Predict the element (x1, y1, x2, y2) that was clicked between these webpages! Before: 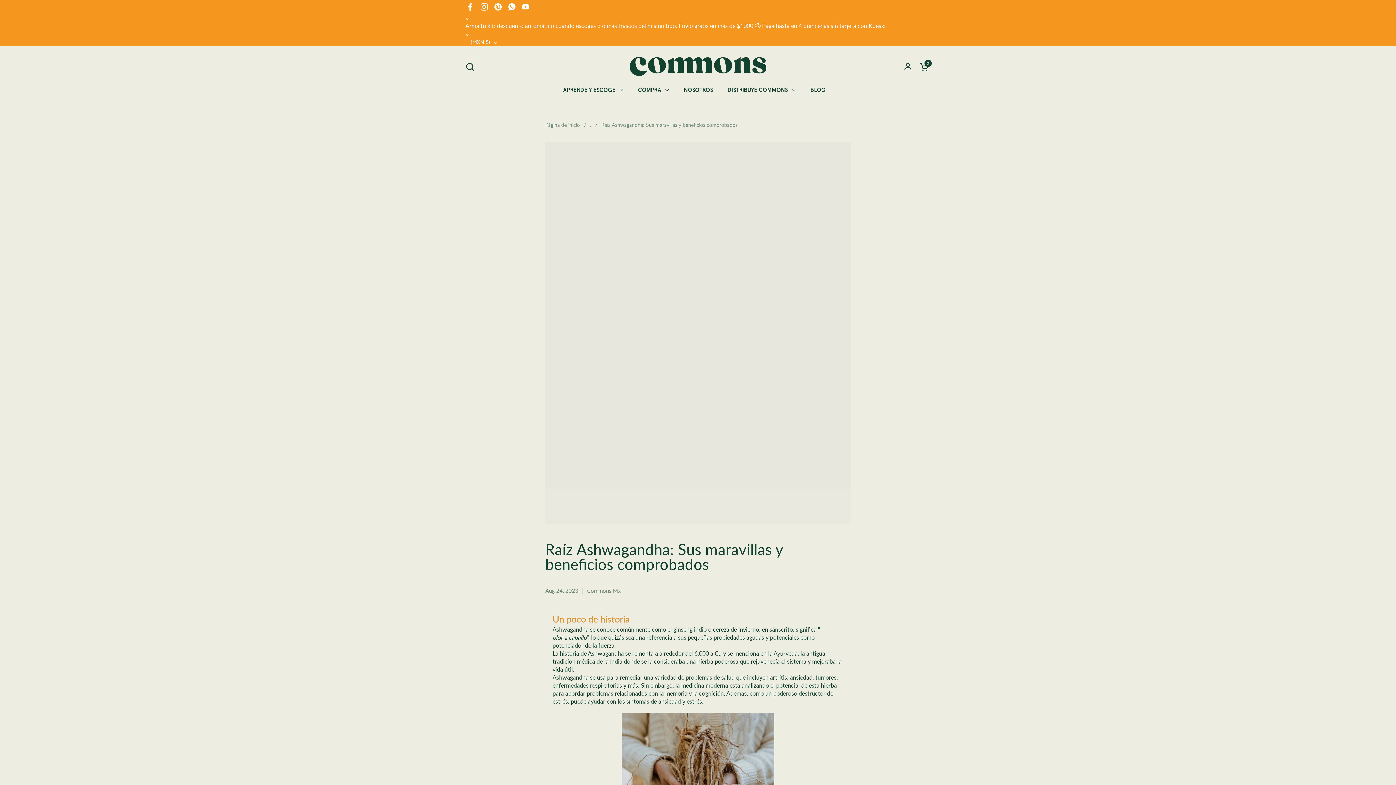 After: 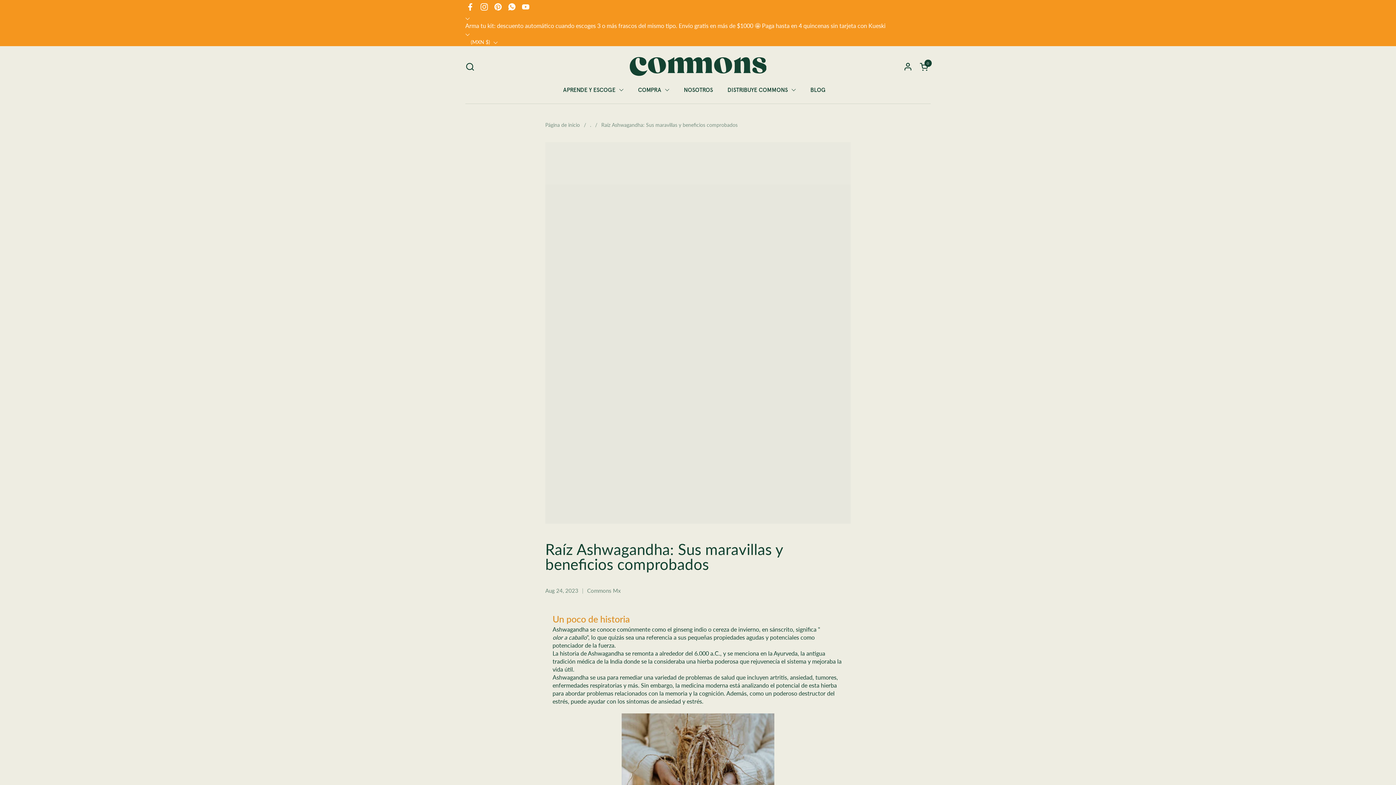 Action: label: Facebook bbox: (463, 0, 477, 13)